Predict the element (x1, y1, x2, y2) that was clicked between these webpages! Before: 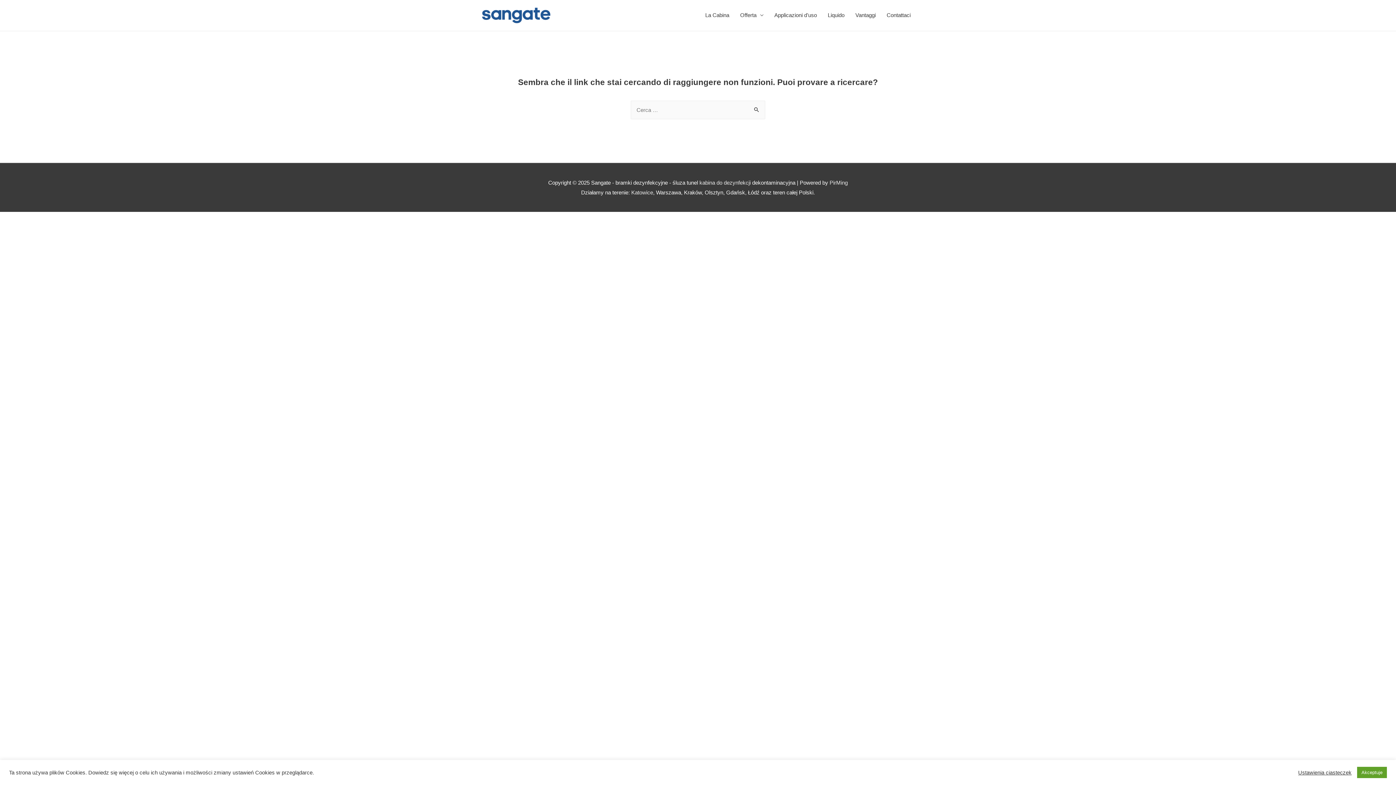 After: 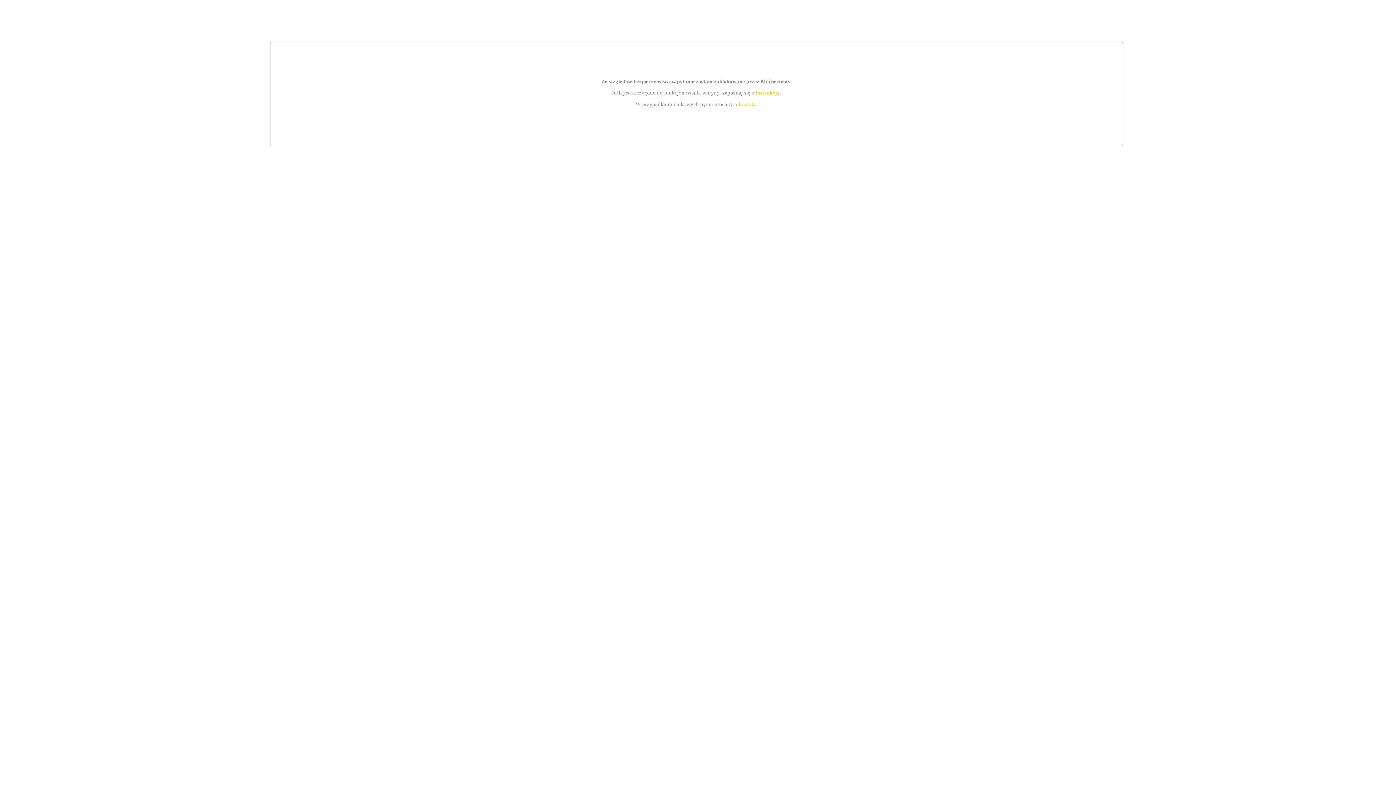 Action: bbox: (829, 179, 848, 185) label: PirMing